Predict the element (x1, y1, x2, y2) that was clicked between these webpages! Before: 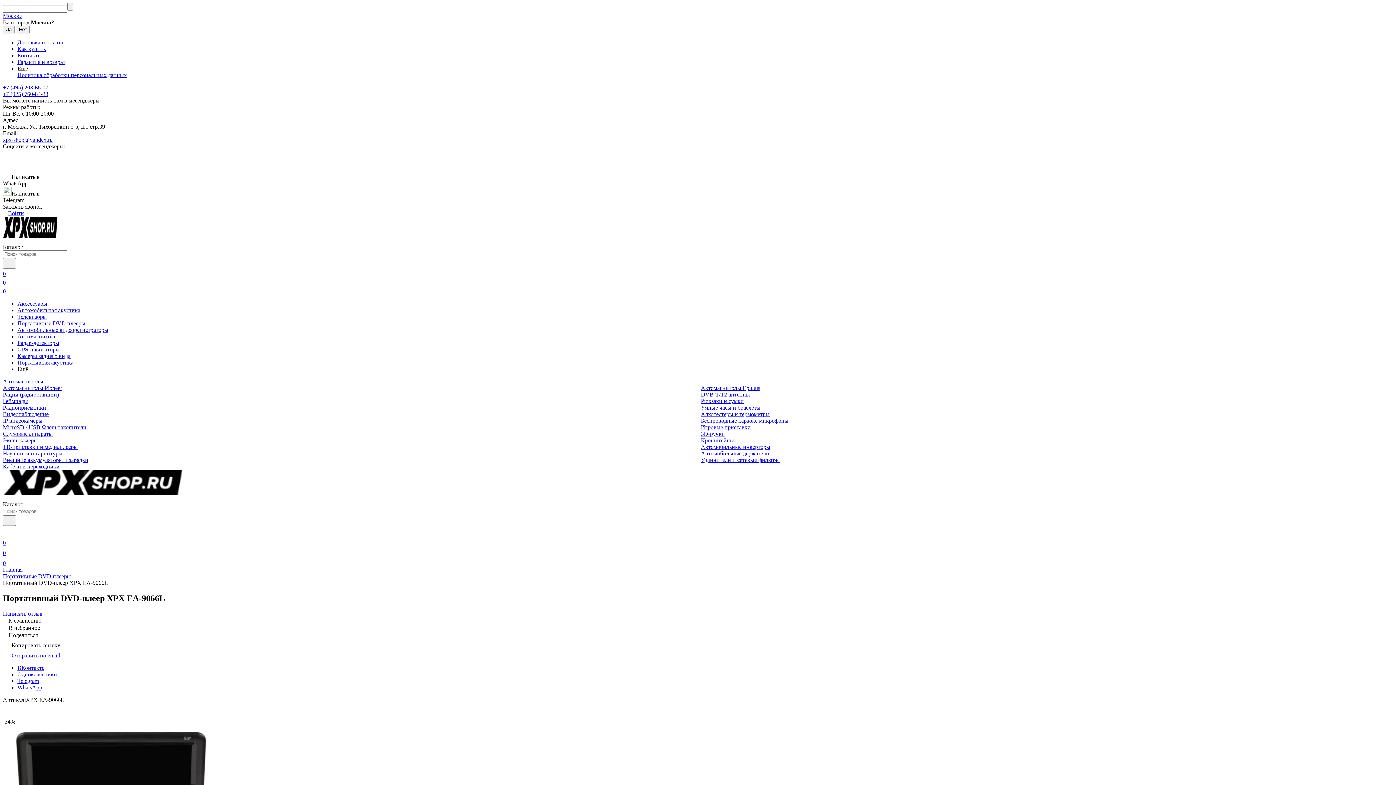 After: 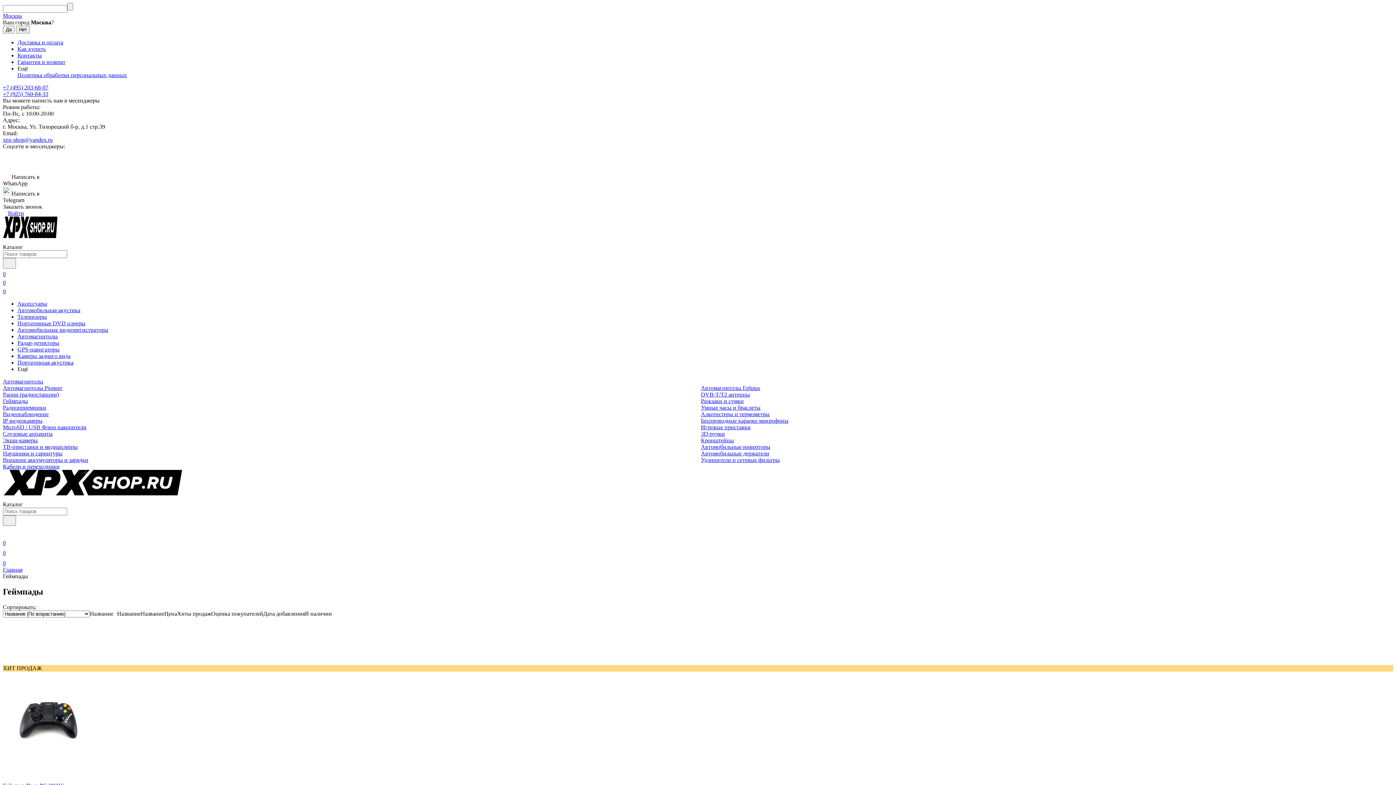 Action: label: Геймпады bbox: (2, 398, 28, 404)